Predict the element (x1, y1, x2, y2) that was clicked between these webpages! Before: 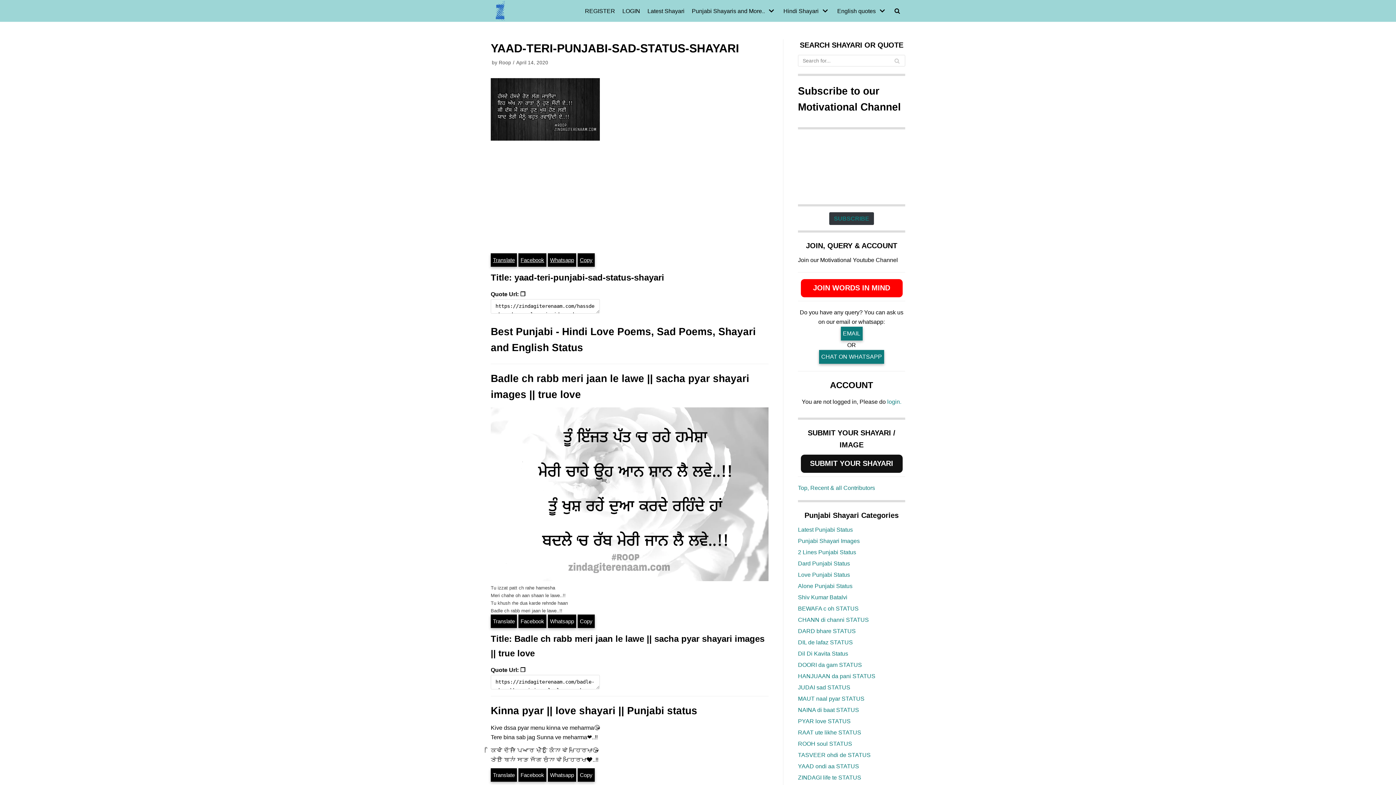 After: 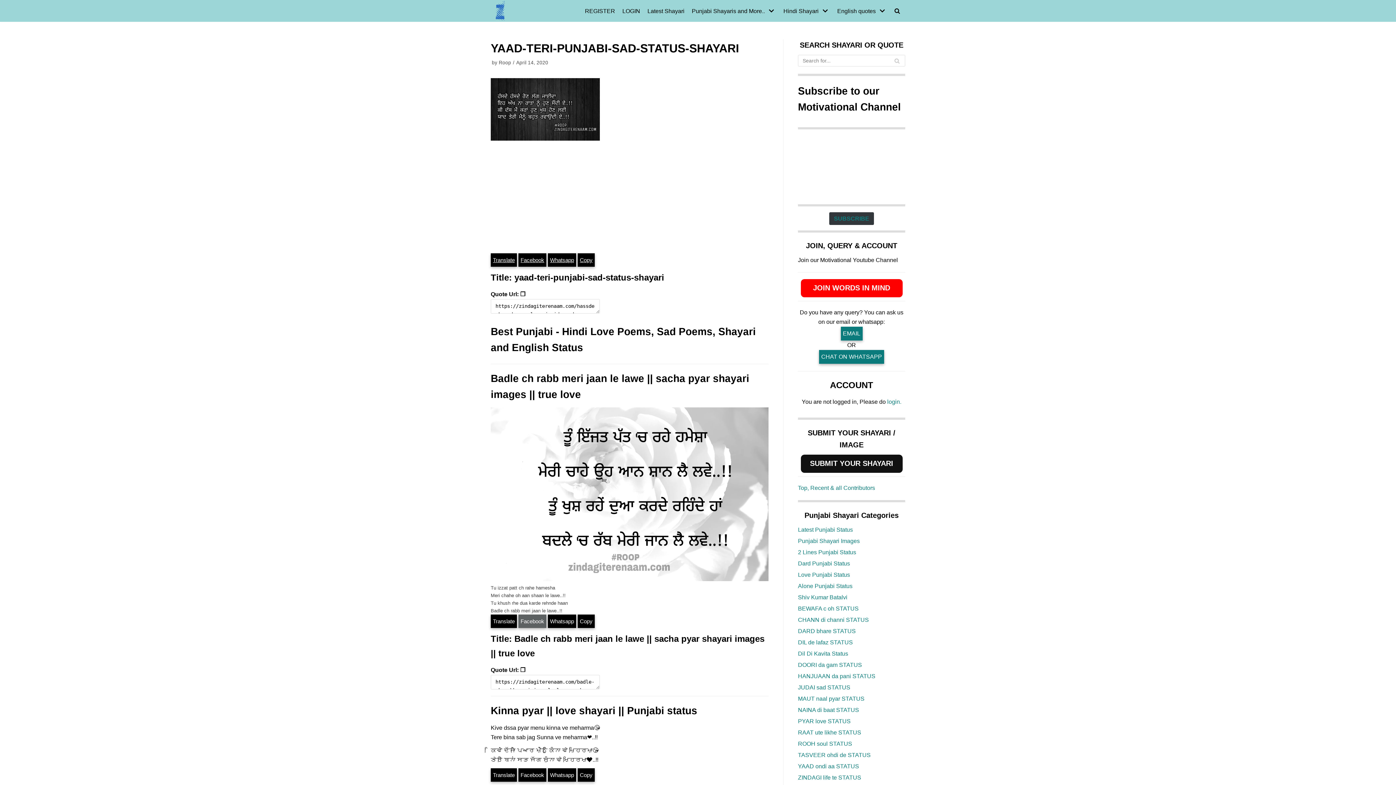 Action: bbox: (518, 614, 546, 628) label: Facebook